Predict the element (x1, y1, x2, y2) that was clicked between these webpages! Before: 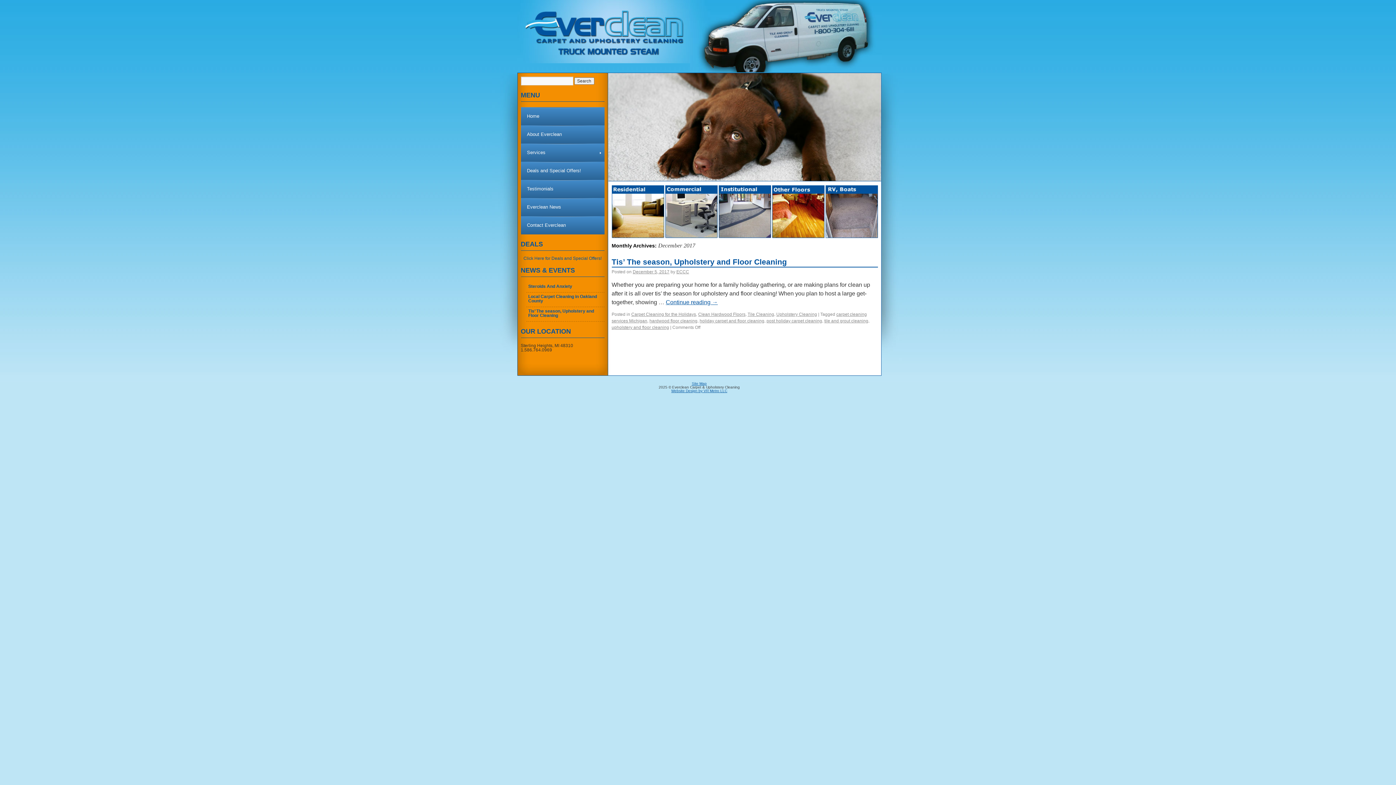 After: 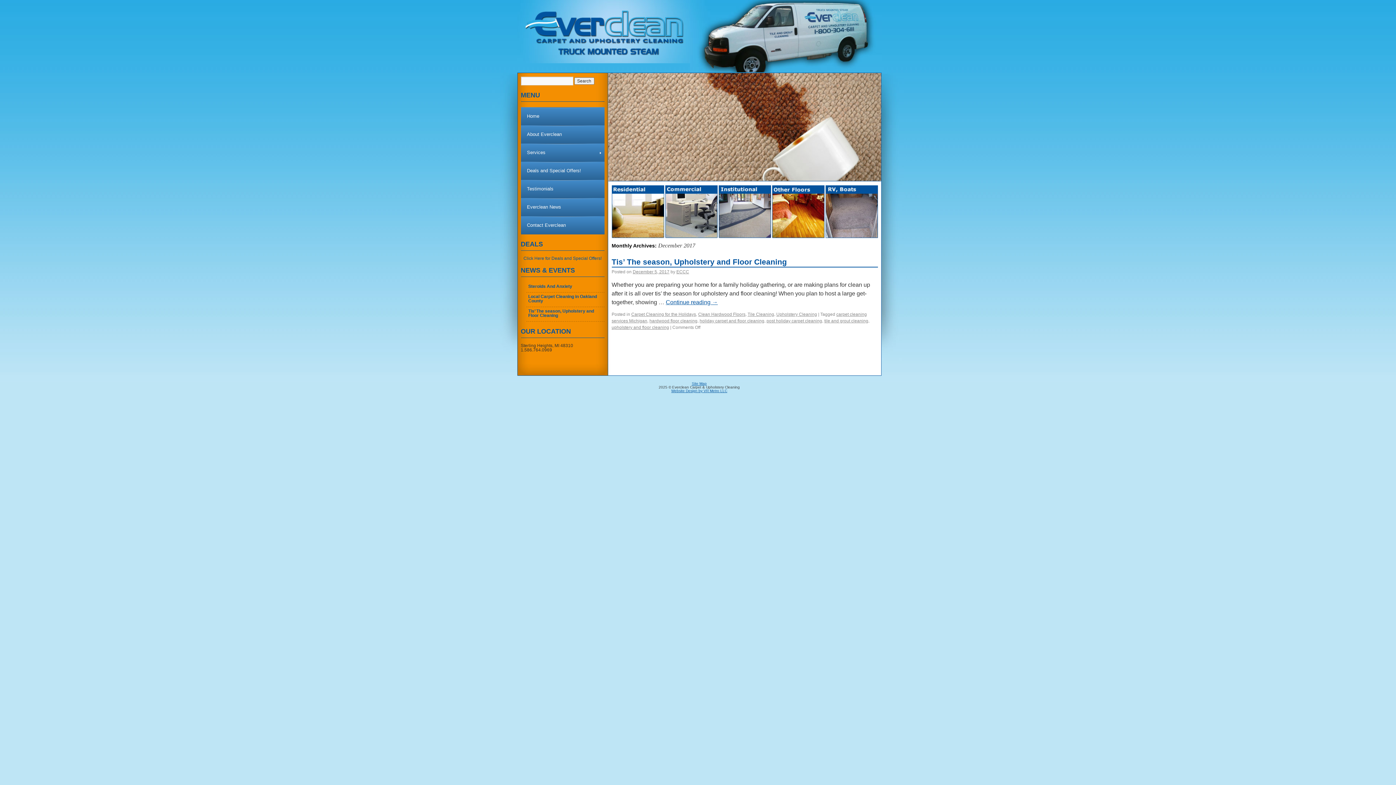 Action: bbox: (608, 160, 647, 181)